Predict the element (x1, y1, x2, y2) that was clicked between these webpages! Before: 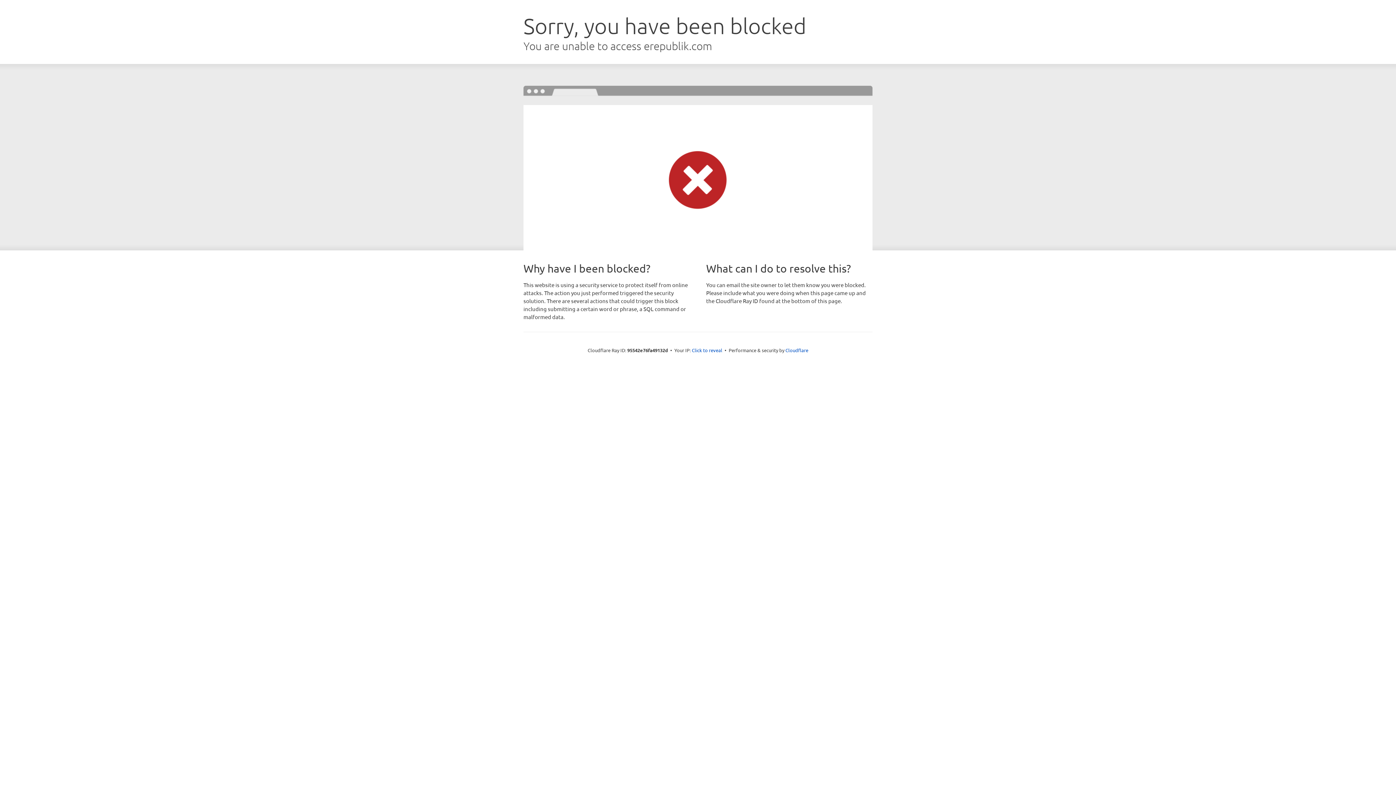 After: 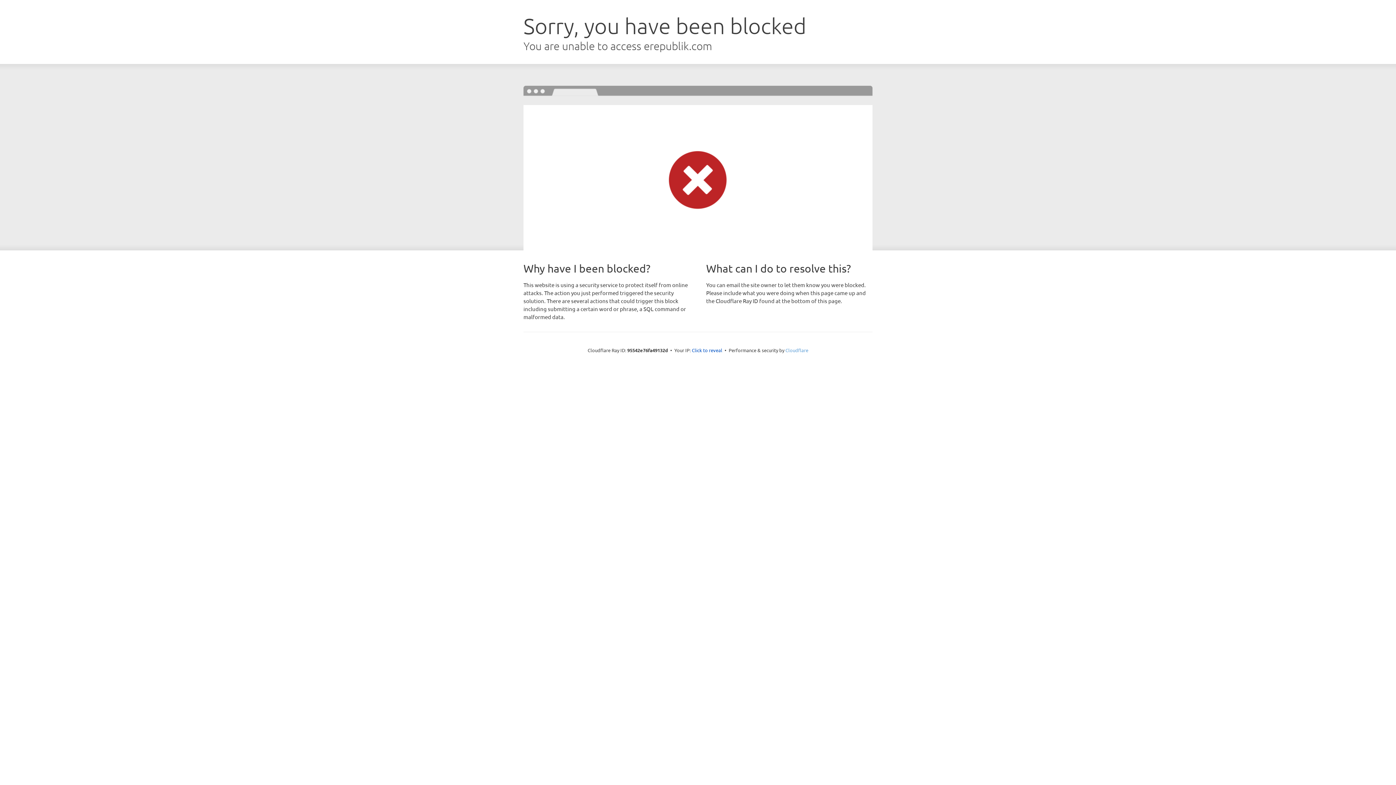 Action: label: Cloudflare bbox: (785, 347, 808, 353)